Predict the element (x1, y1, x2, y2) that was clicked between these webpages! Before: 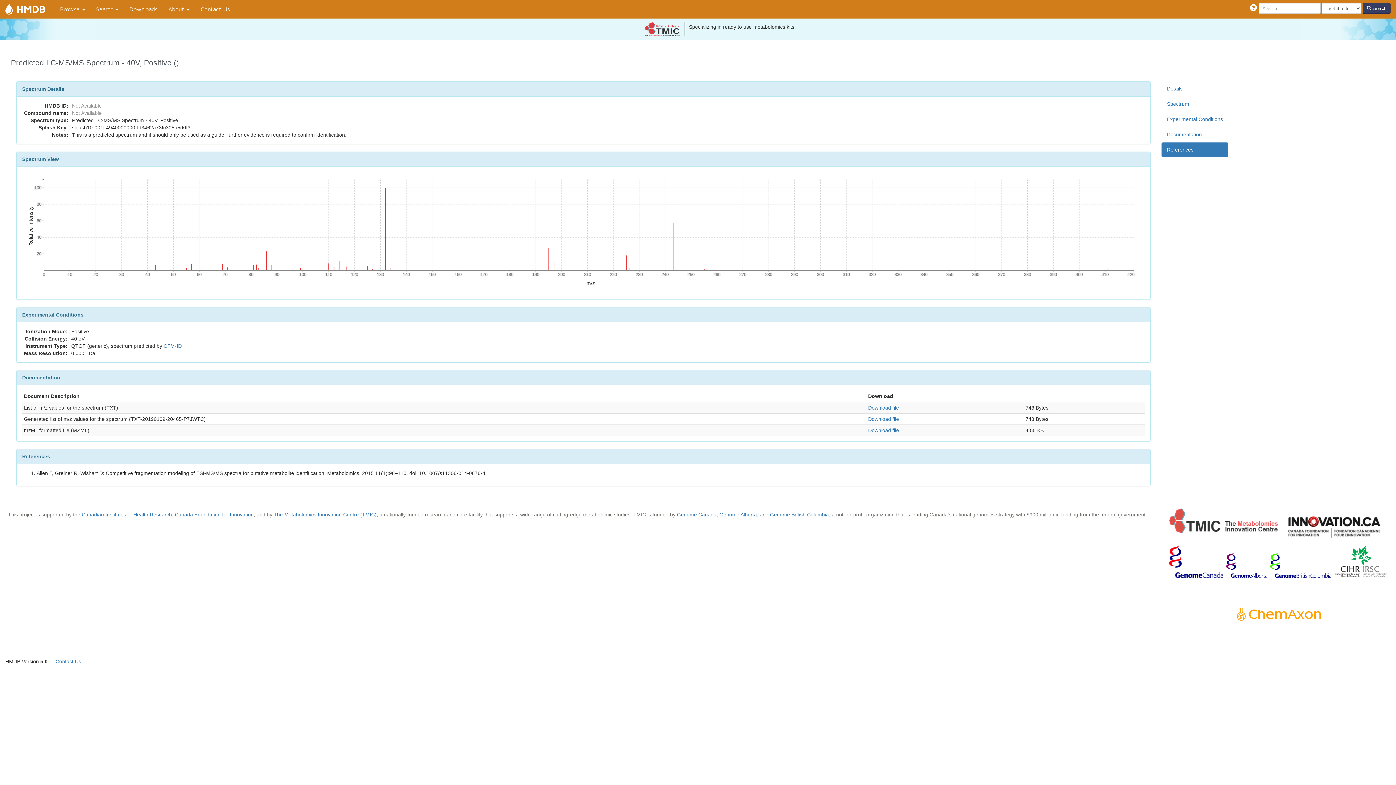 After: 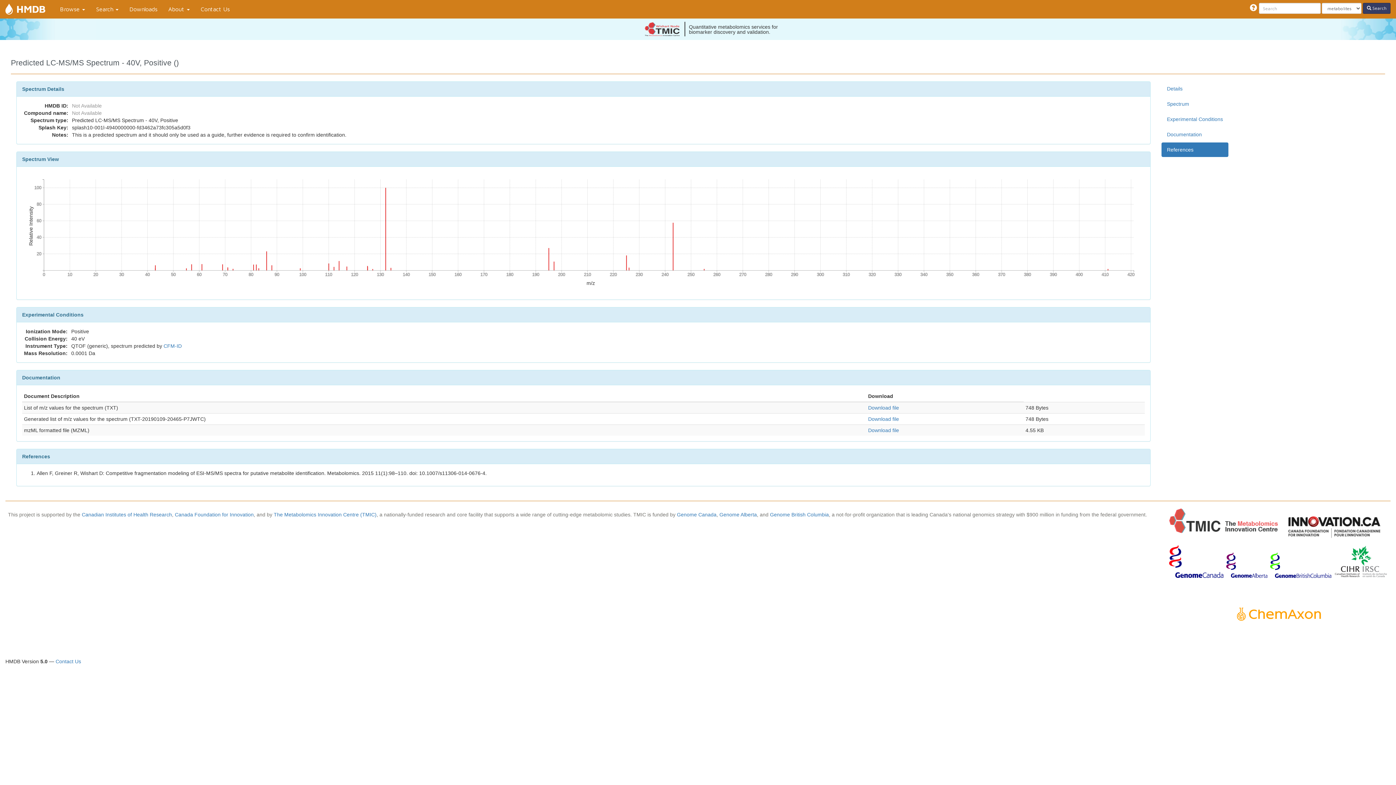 Action: bbox: (1334, 571, 1388, 577)